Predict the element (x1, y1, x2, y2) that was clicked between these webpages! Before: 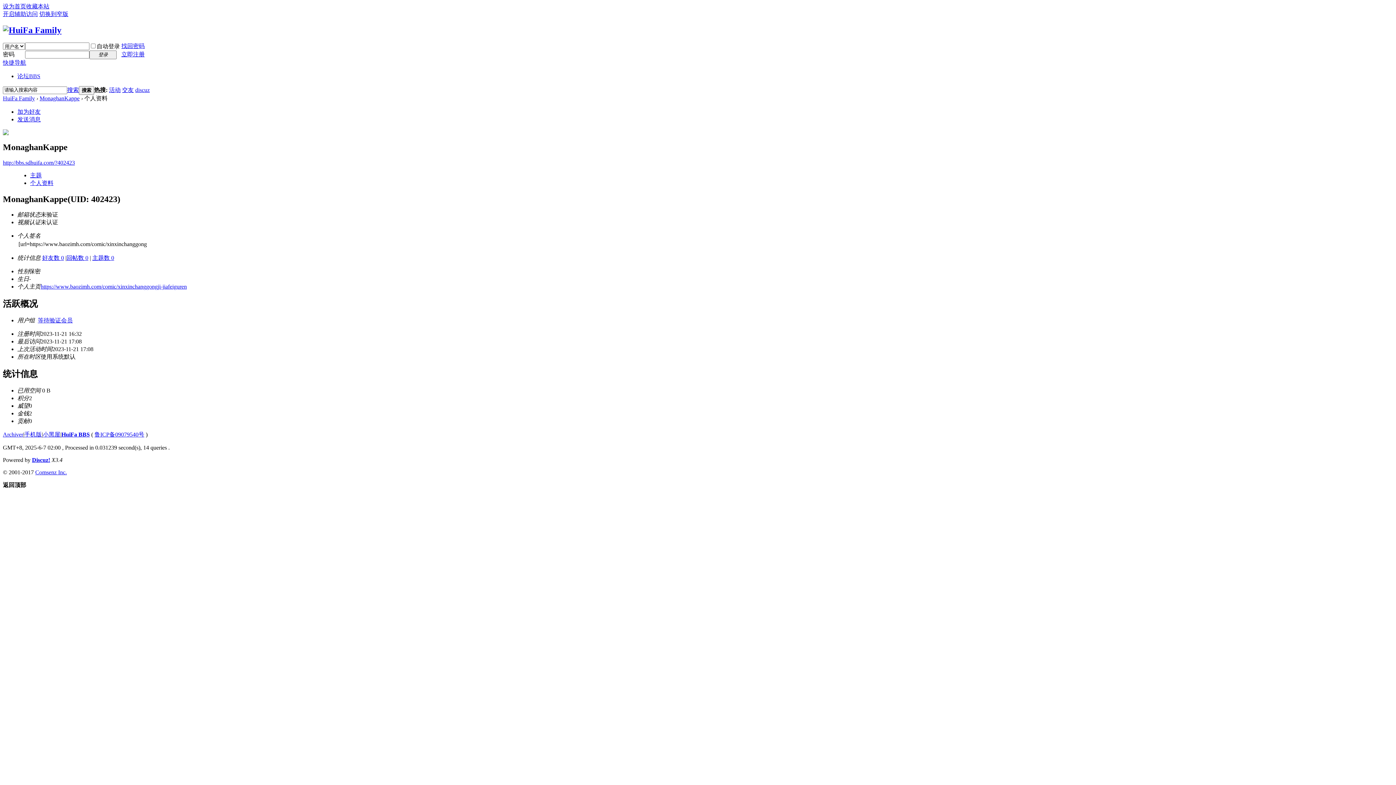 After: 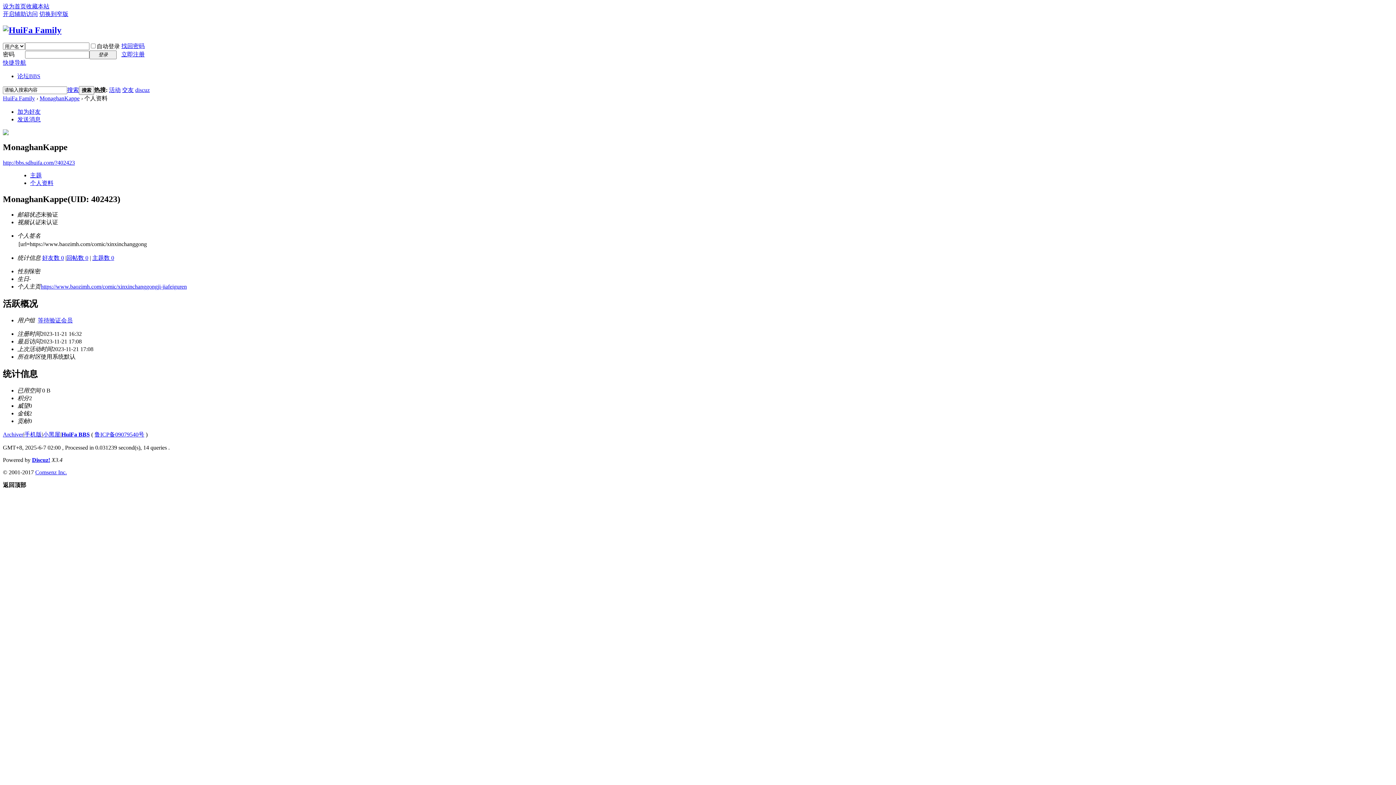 Action: label: 切换到窄版 bbox: (39, 10, 68, 17)